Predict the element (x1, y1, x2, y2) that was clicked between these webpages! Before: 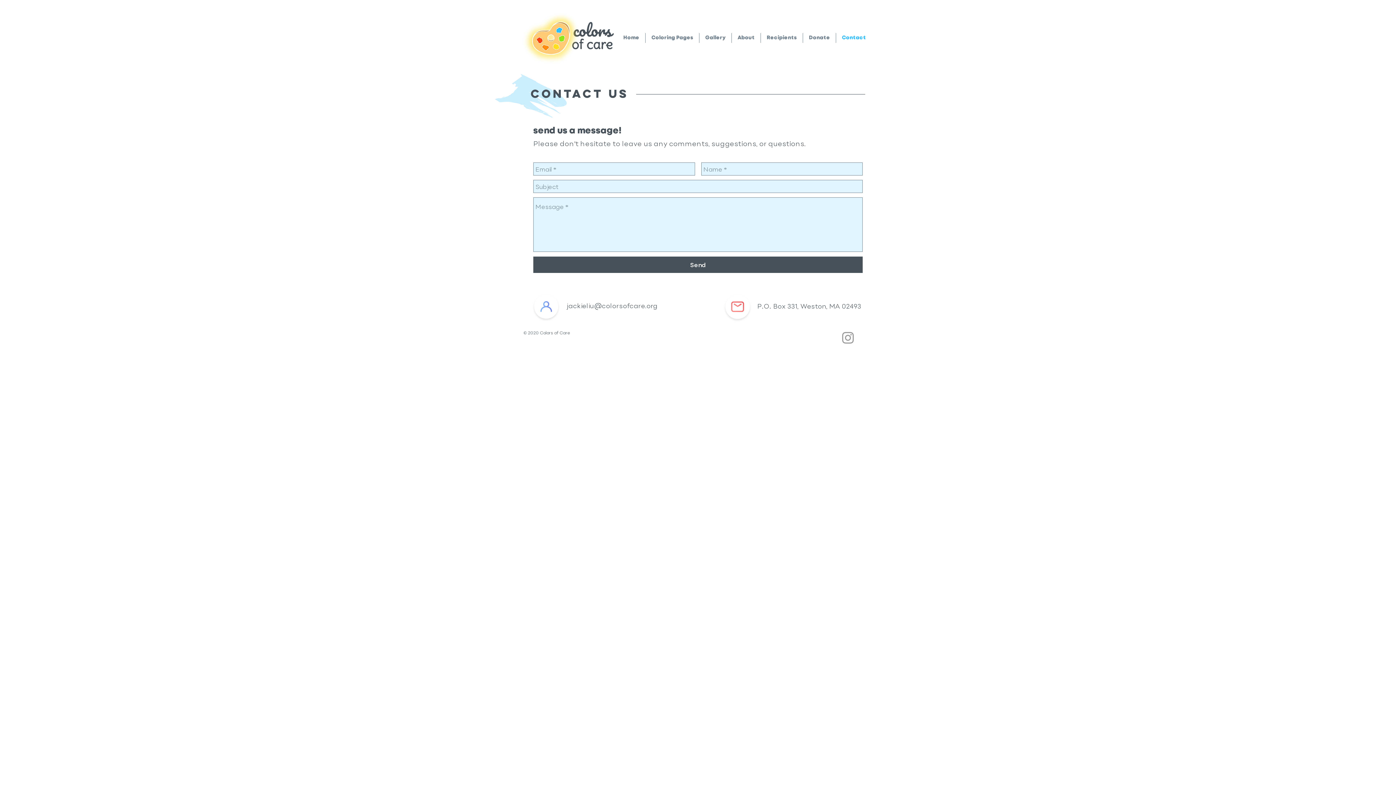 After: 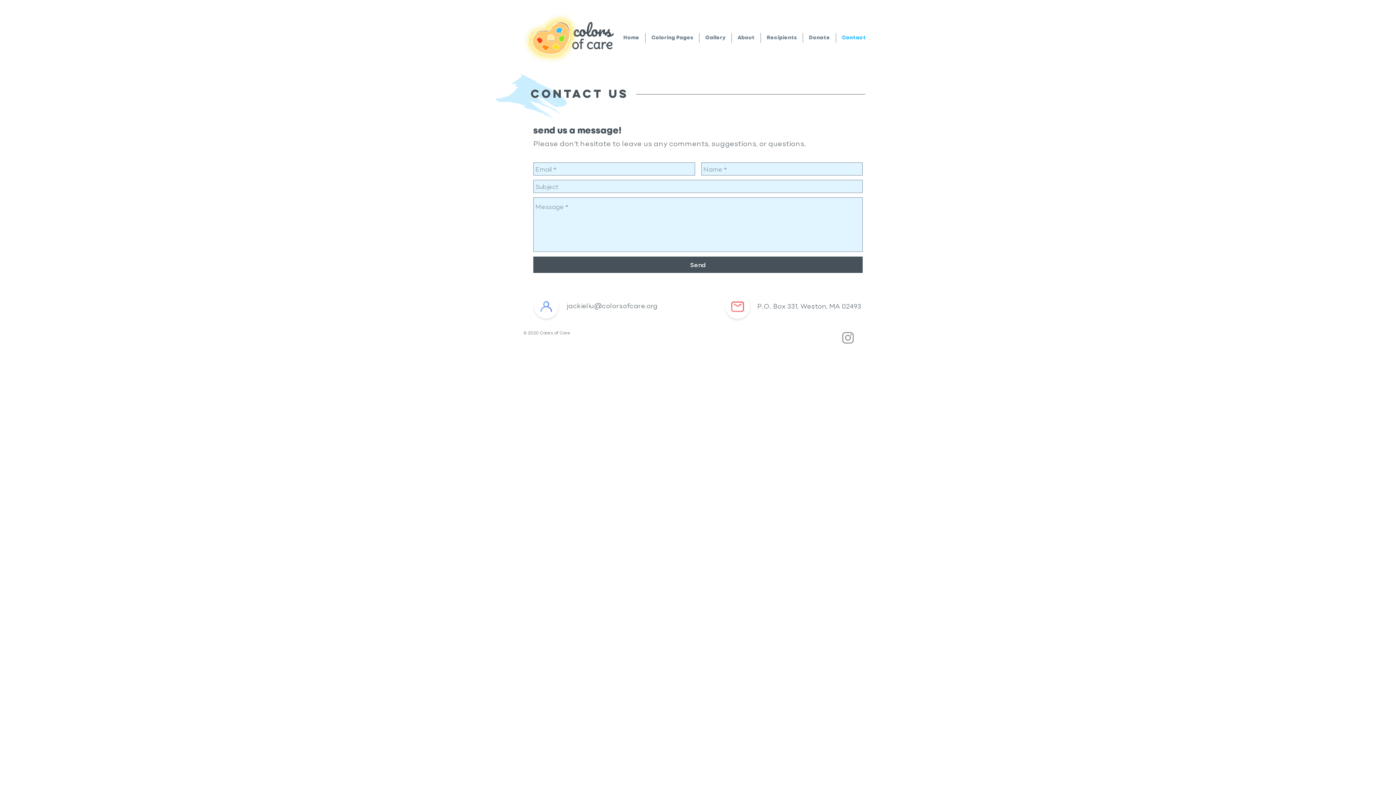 Action: label: Send bbox: (533, 256, 862, 273)